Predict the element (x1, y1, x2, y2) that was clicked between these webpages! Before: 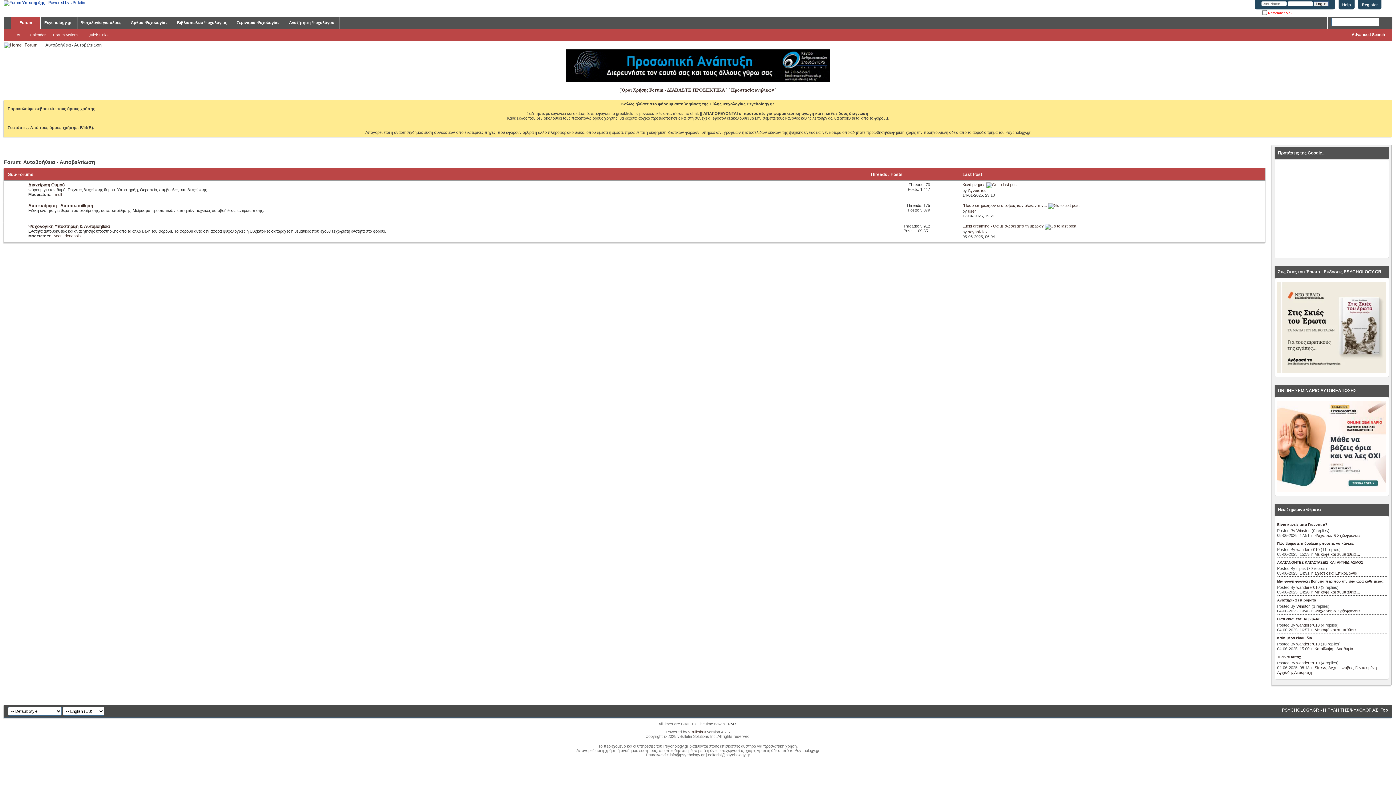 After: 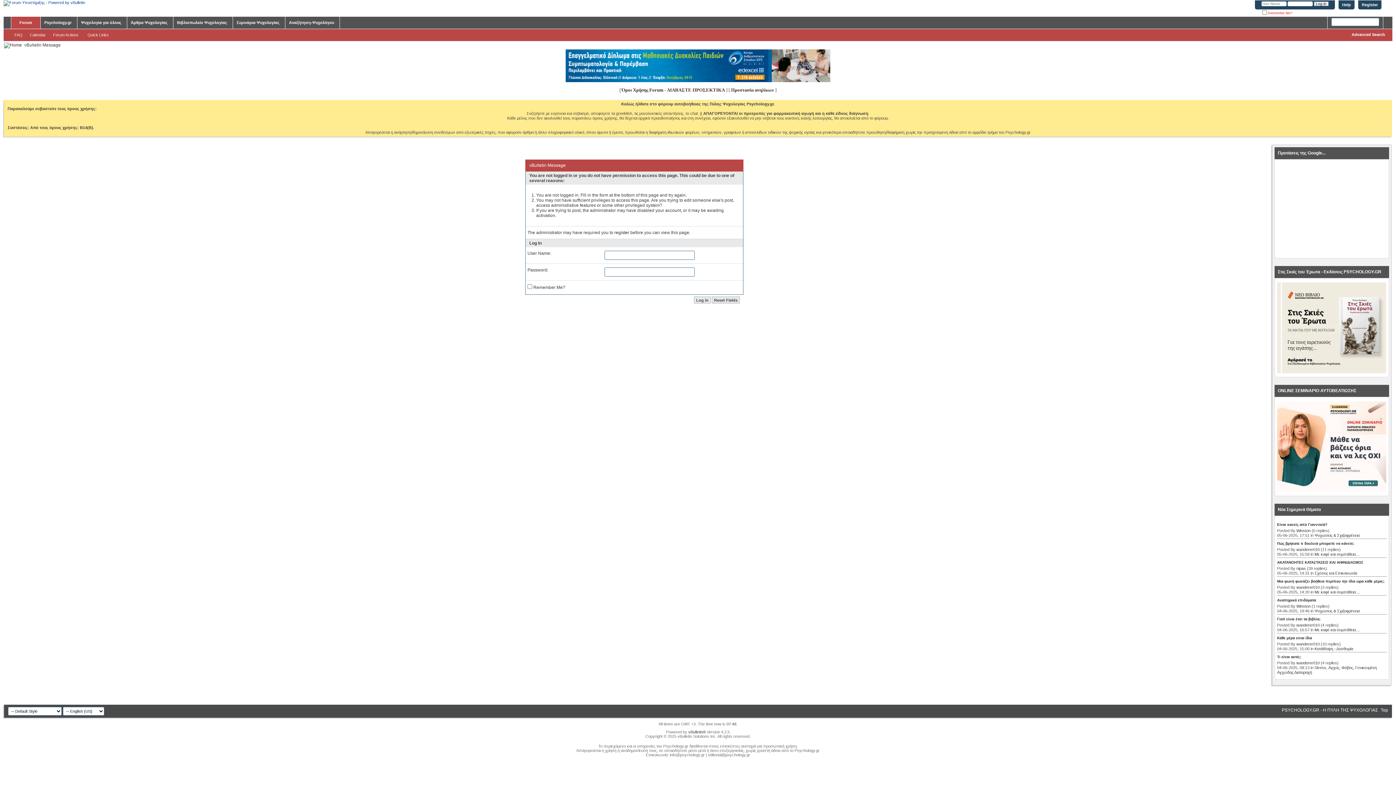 Action: label: wanderer010 bbox: (1296, 585, 1320, 589)